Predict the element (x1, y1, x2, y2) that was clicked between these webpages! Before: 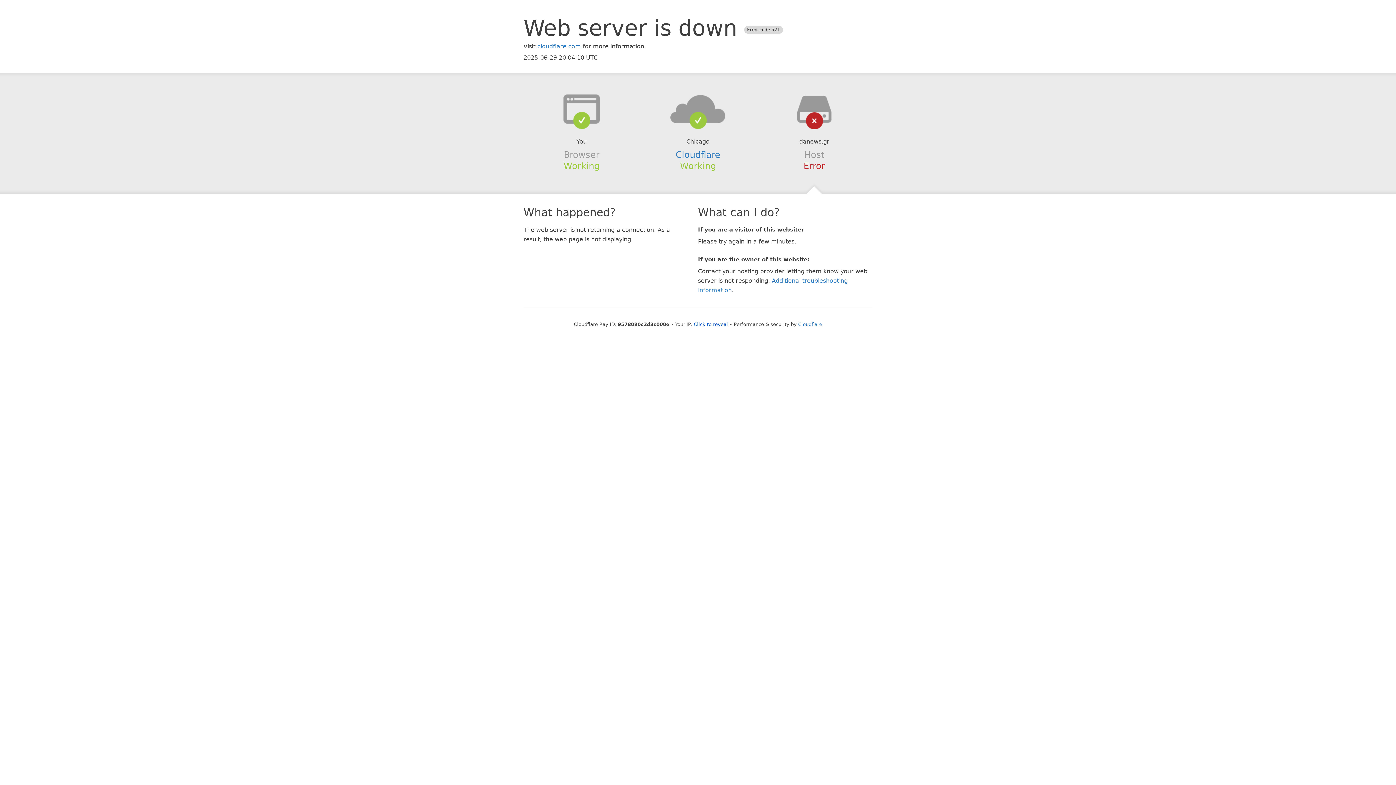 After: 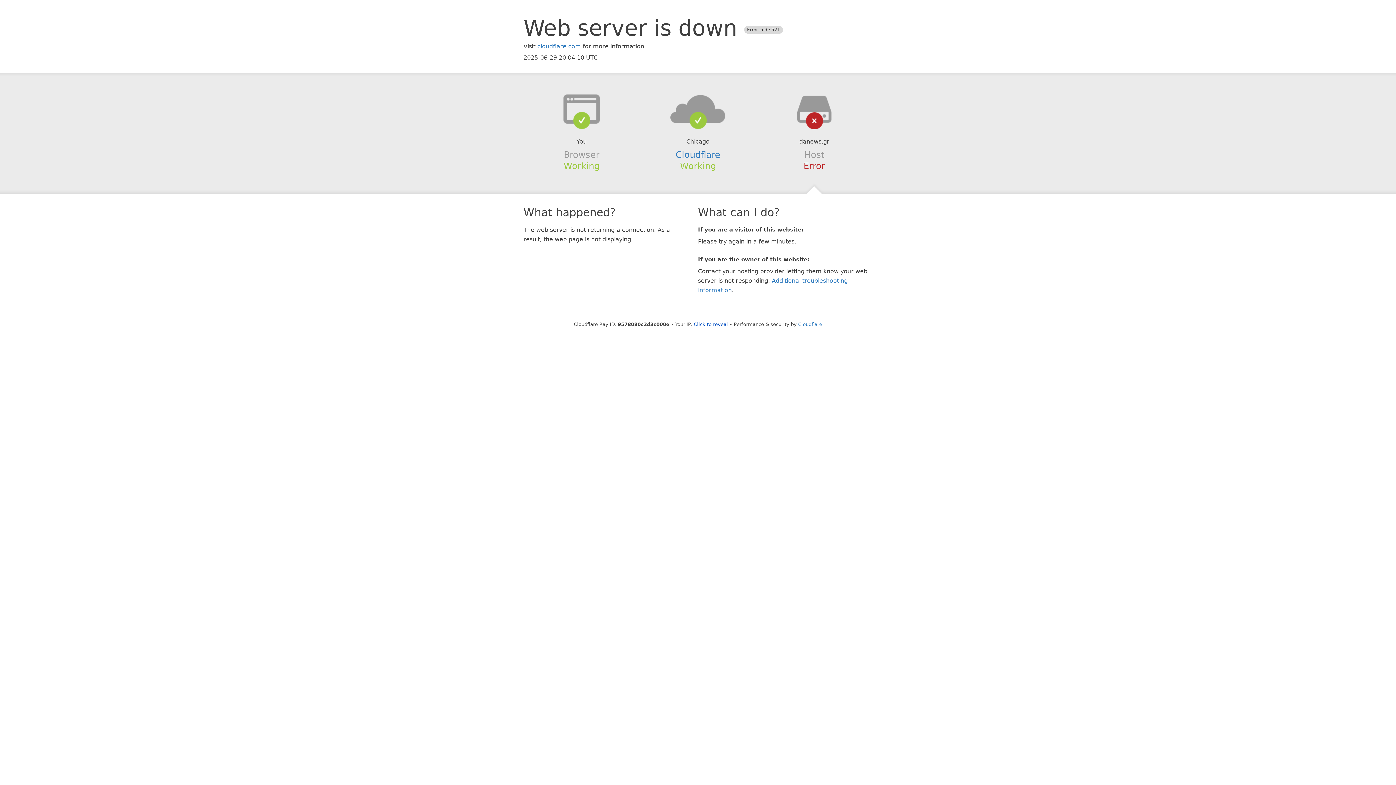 Action: bbox: (639, 94, 756, 123)